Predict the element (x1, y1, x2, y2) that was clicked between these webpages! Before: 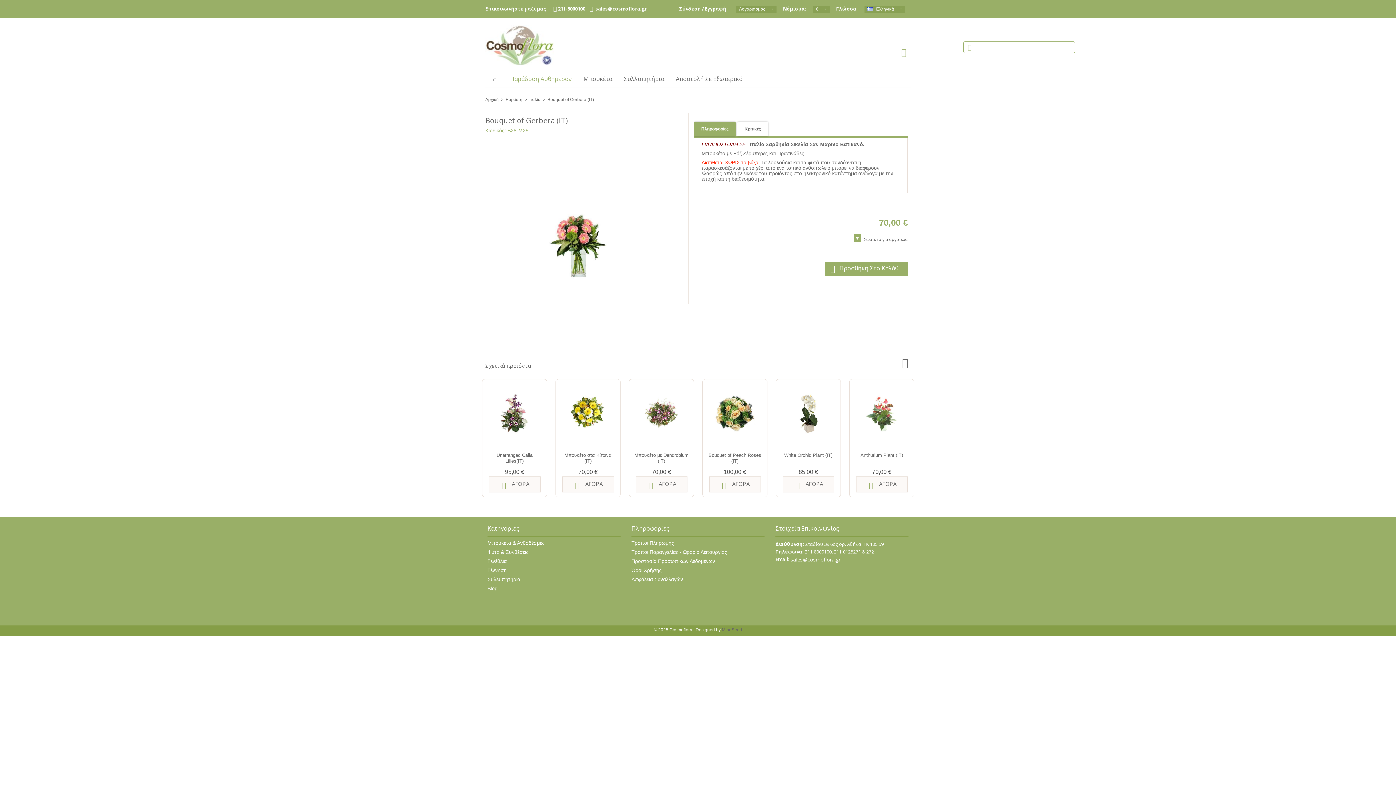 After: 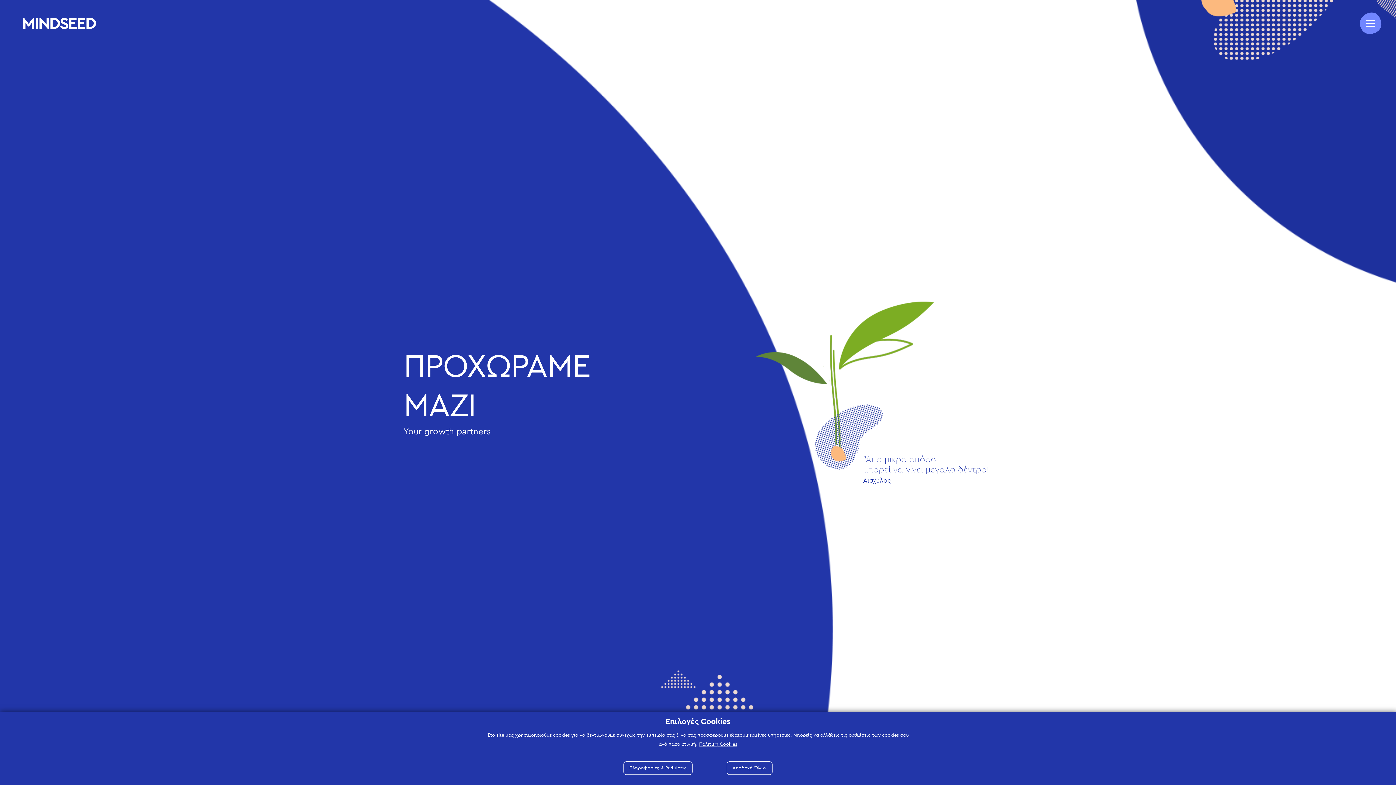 Action: label: MindSeed bbox: (722, 627, 742, 632)